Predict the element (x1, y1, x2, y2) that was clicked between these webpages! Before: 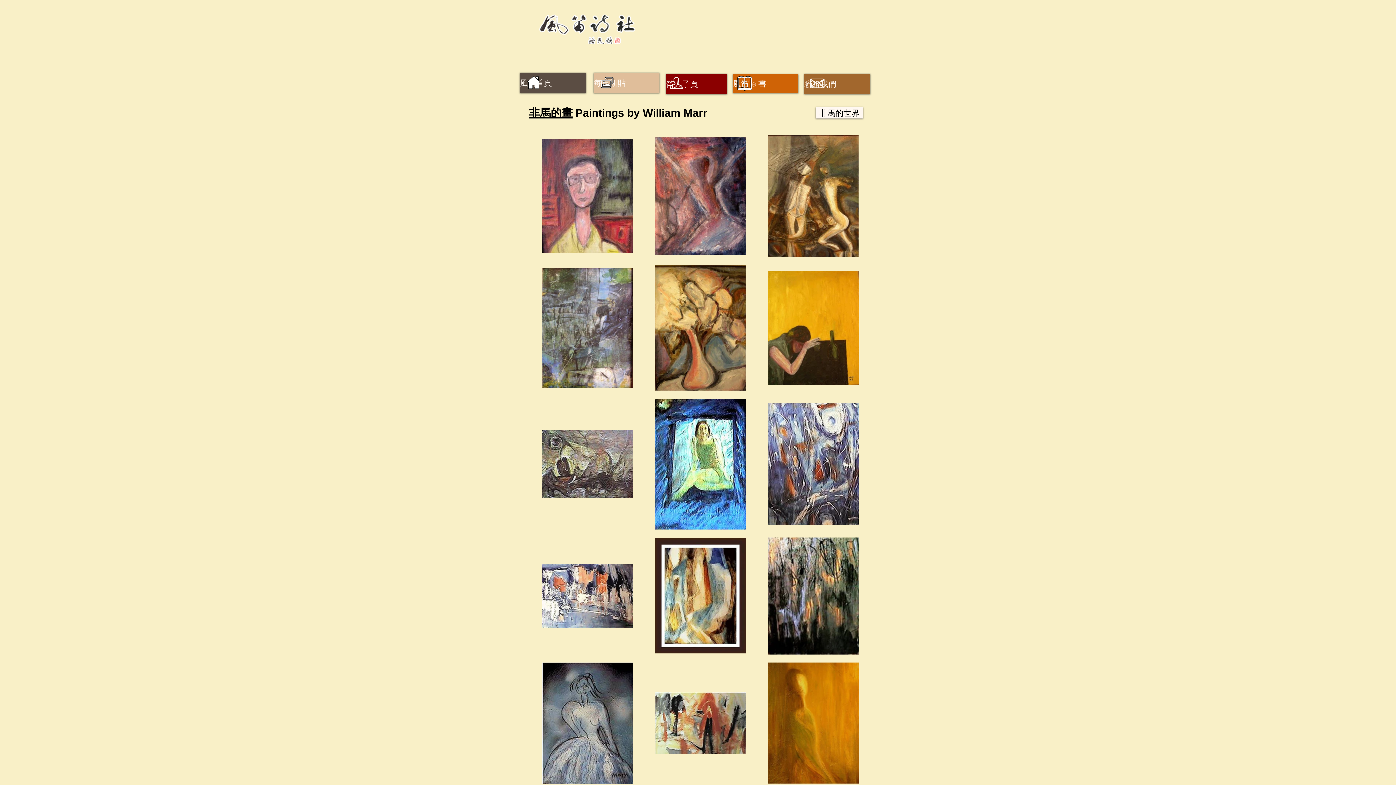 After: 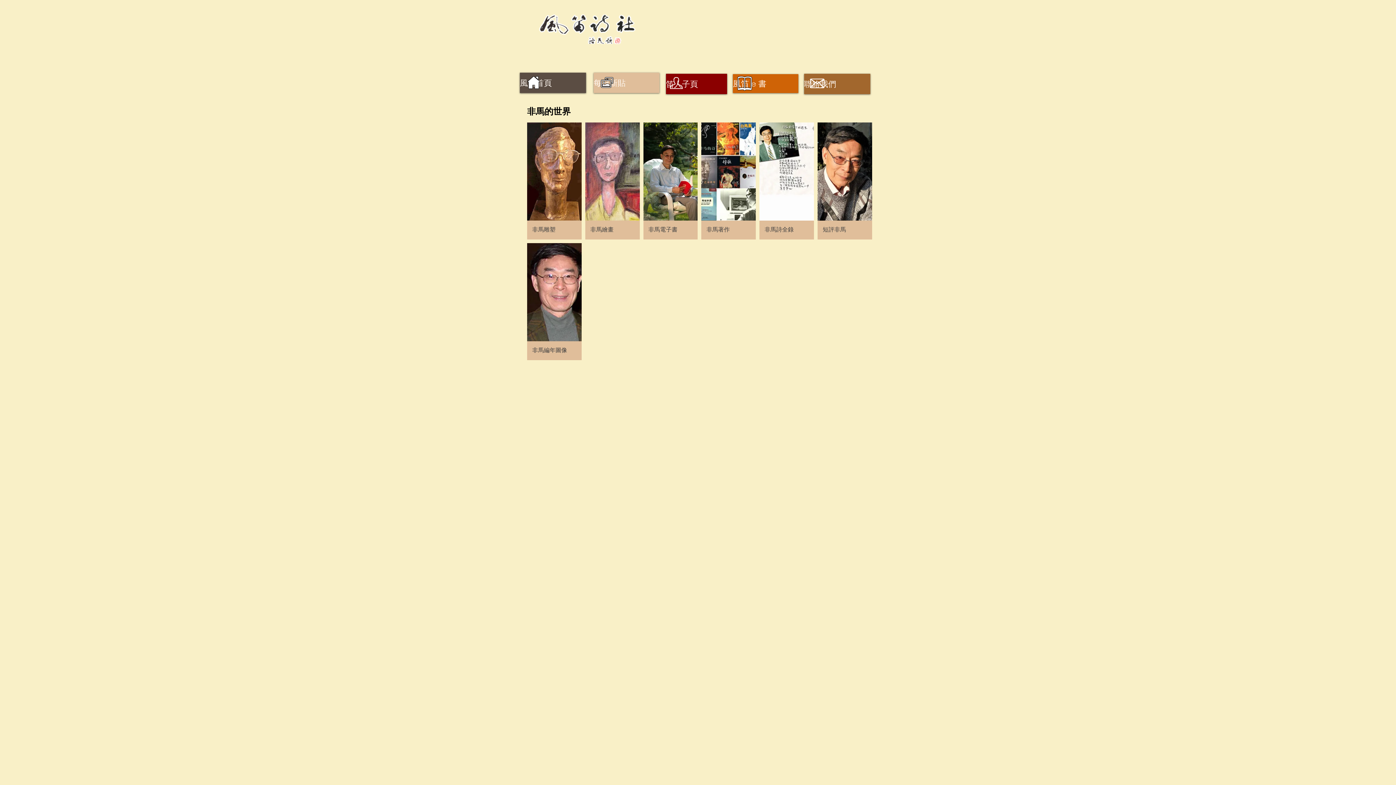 Action: bbox: (816, 107, 863, 118) label: 非馬的世界